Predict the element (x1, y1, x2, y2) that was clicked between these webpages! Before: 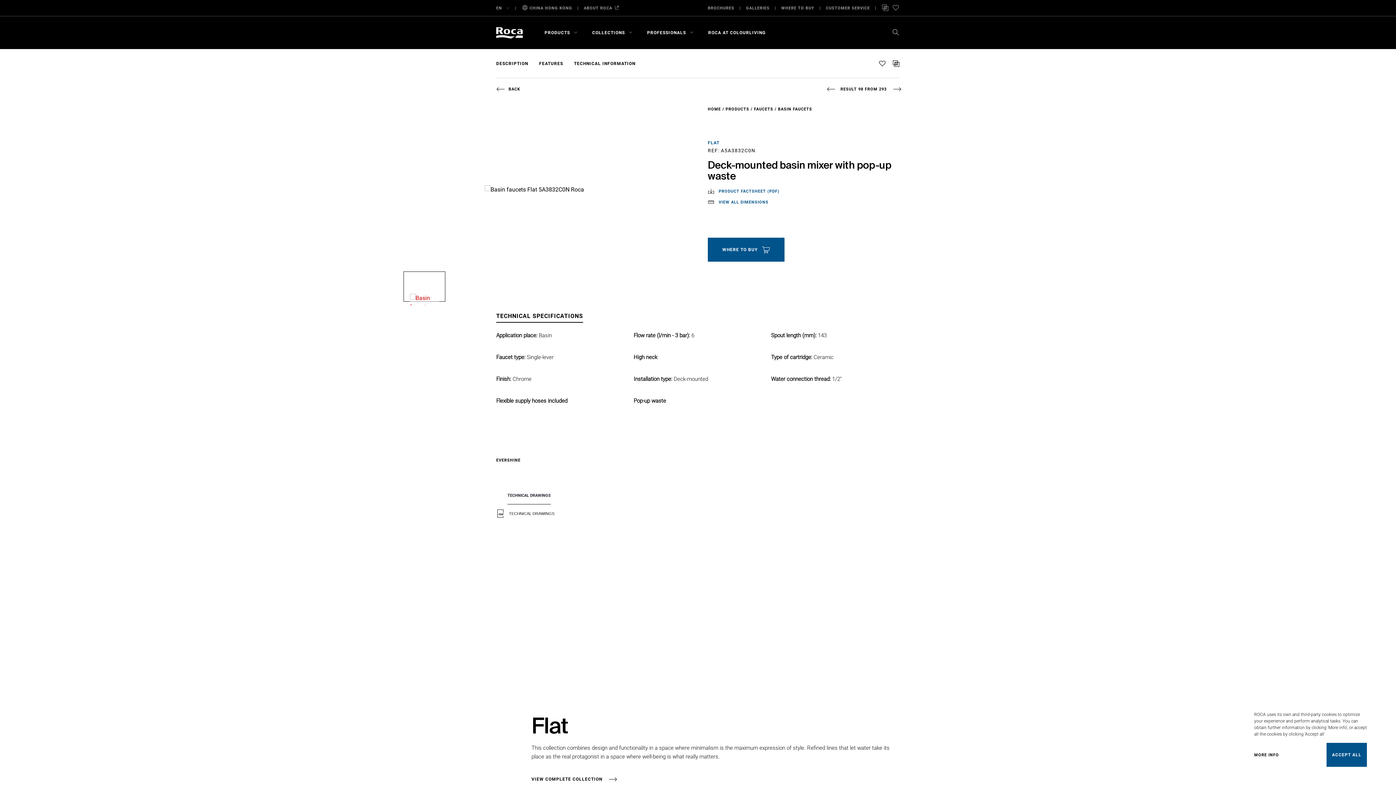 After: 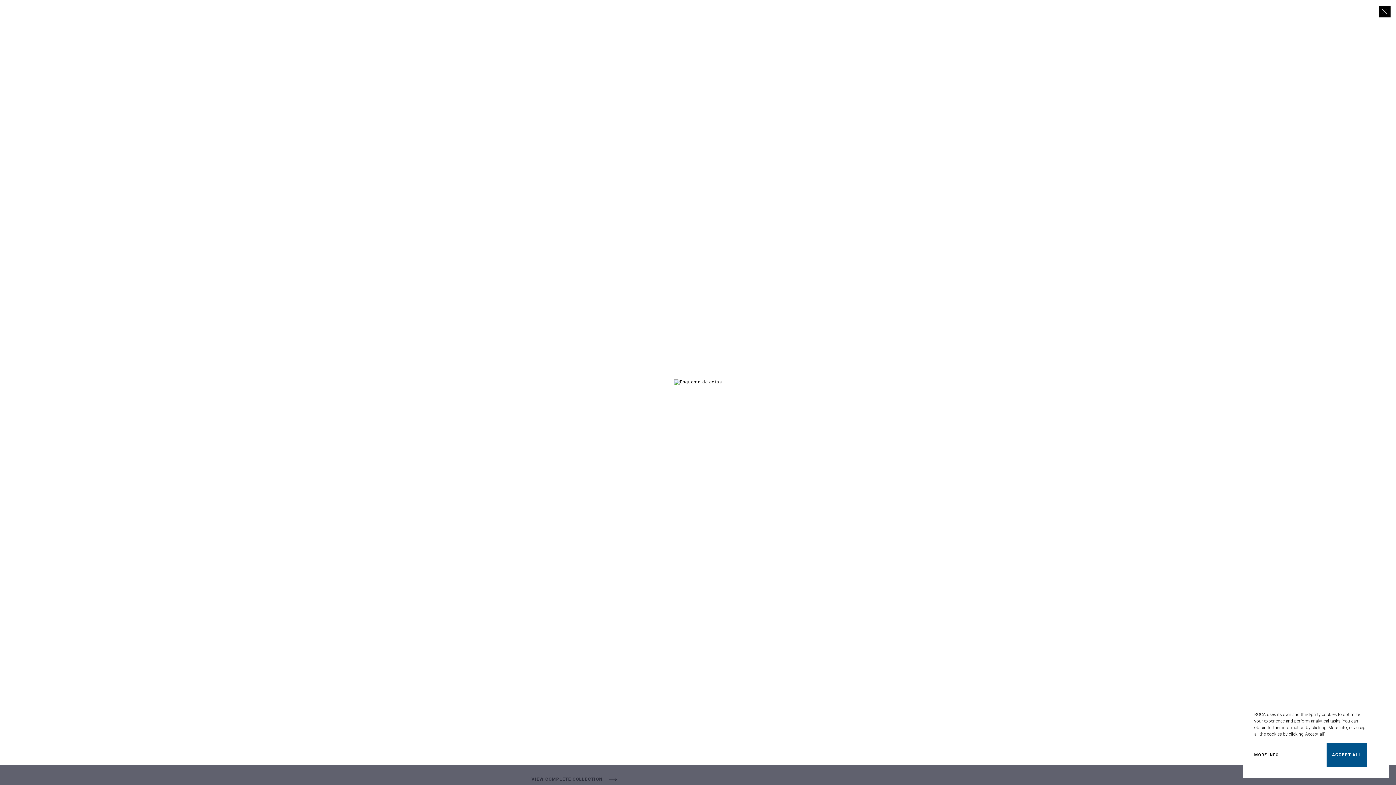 Action: bbox: (708, 199, 779, 205) label:  VIEW ALL DIMENSIONS